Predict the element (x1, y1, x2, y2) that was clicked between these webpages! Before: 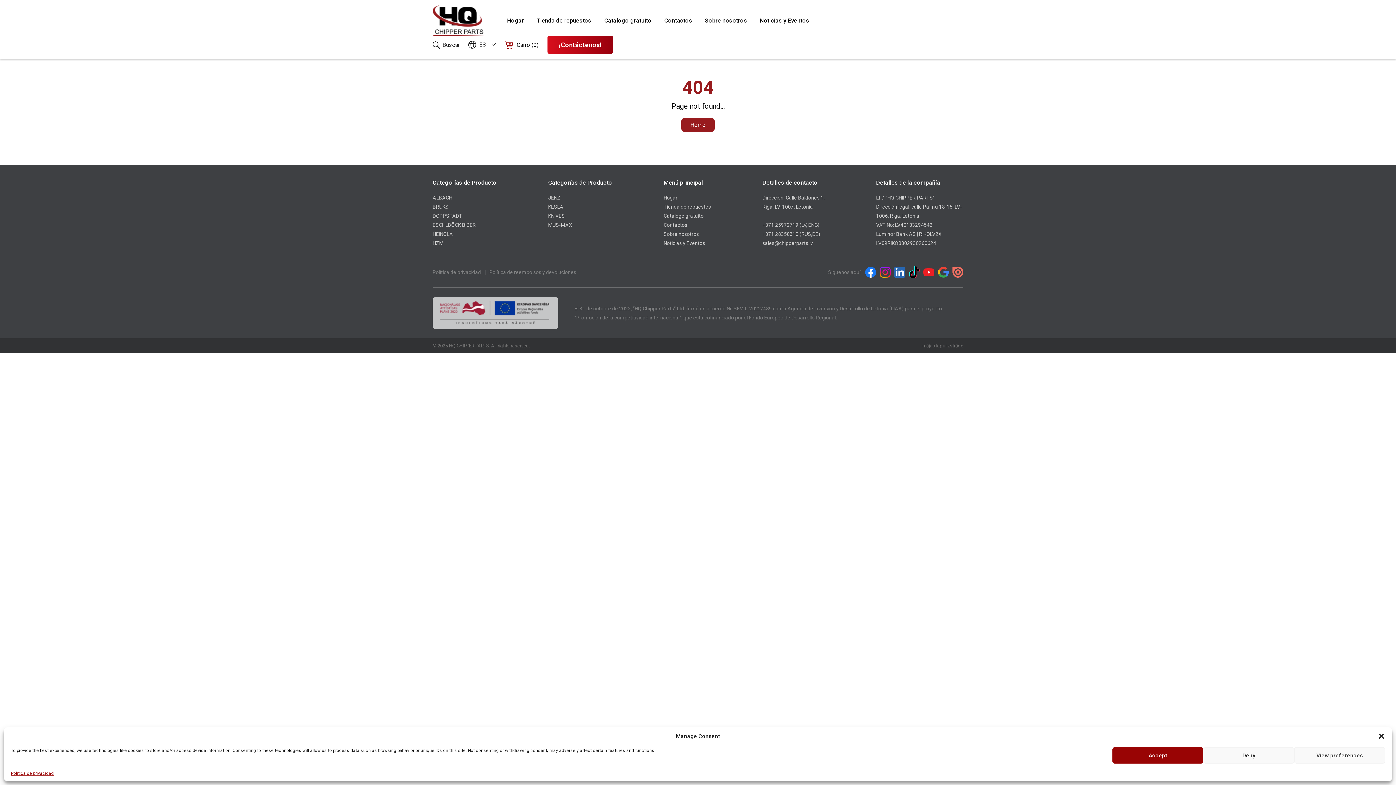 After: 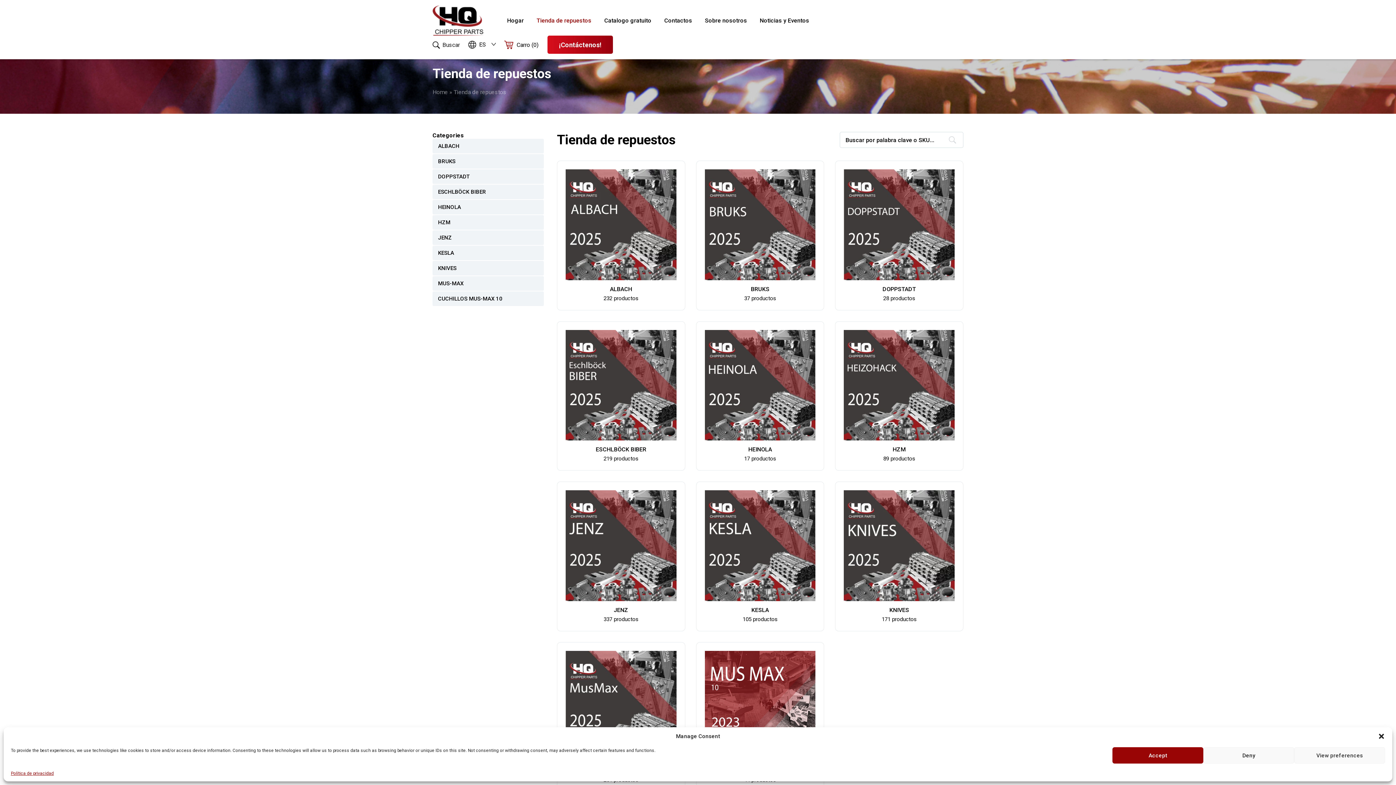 Action: label: Tienda de repuestos bbox: (536, 17, 591, 24)